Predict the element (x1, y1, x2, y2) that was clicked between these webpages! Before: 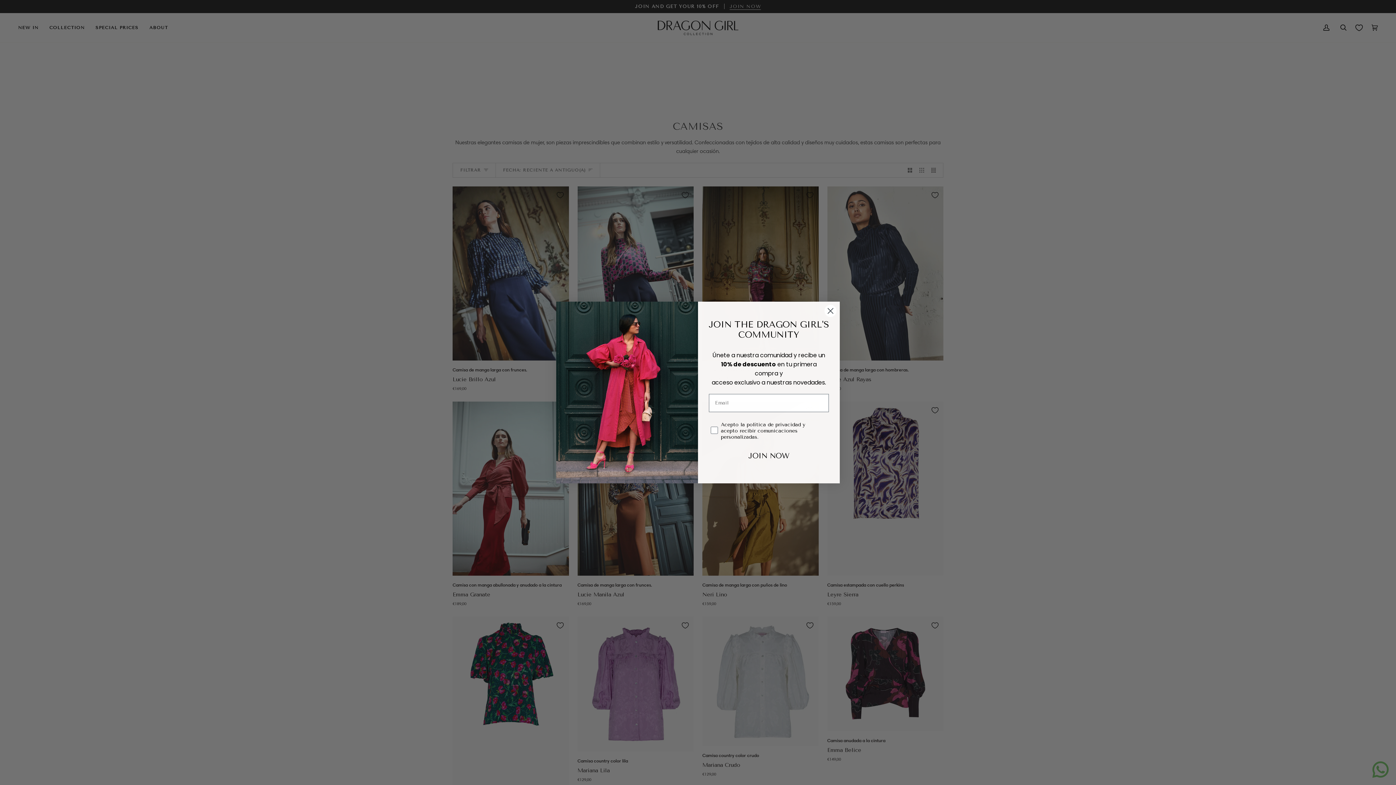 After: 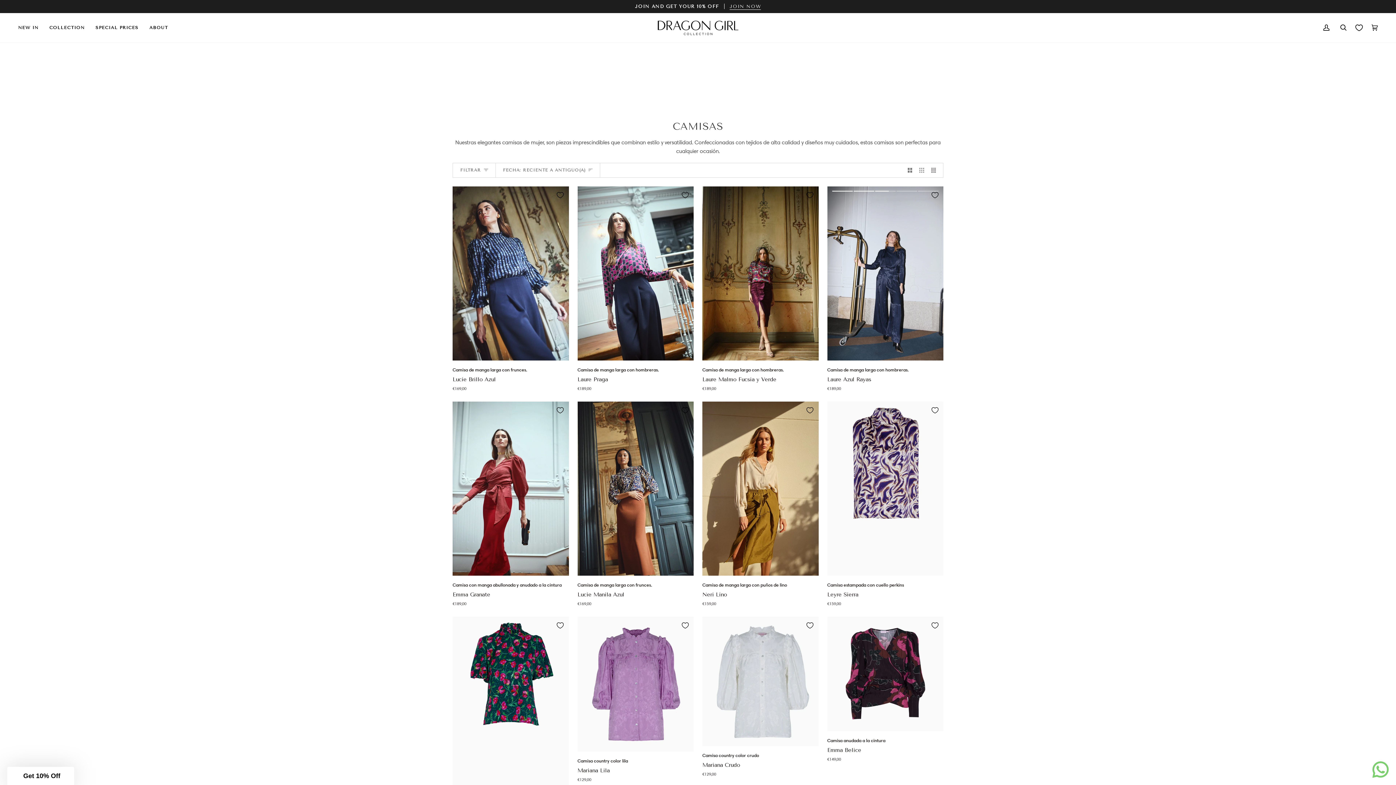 Action: label: Close dialog bbox: (824, 304, 837, 317)